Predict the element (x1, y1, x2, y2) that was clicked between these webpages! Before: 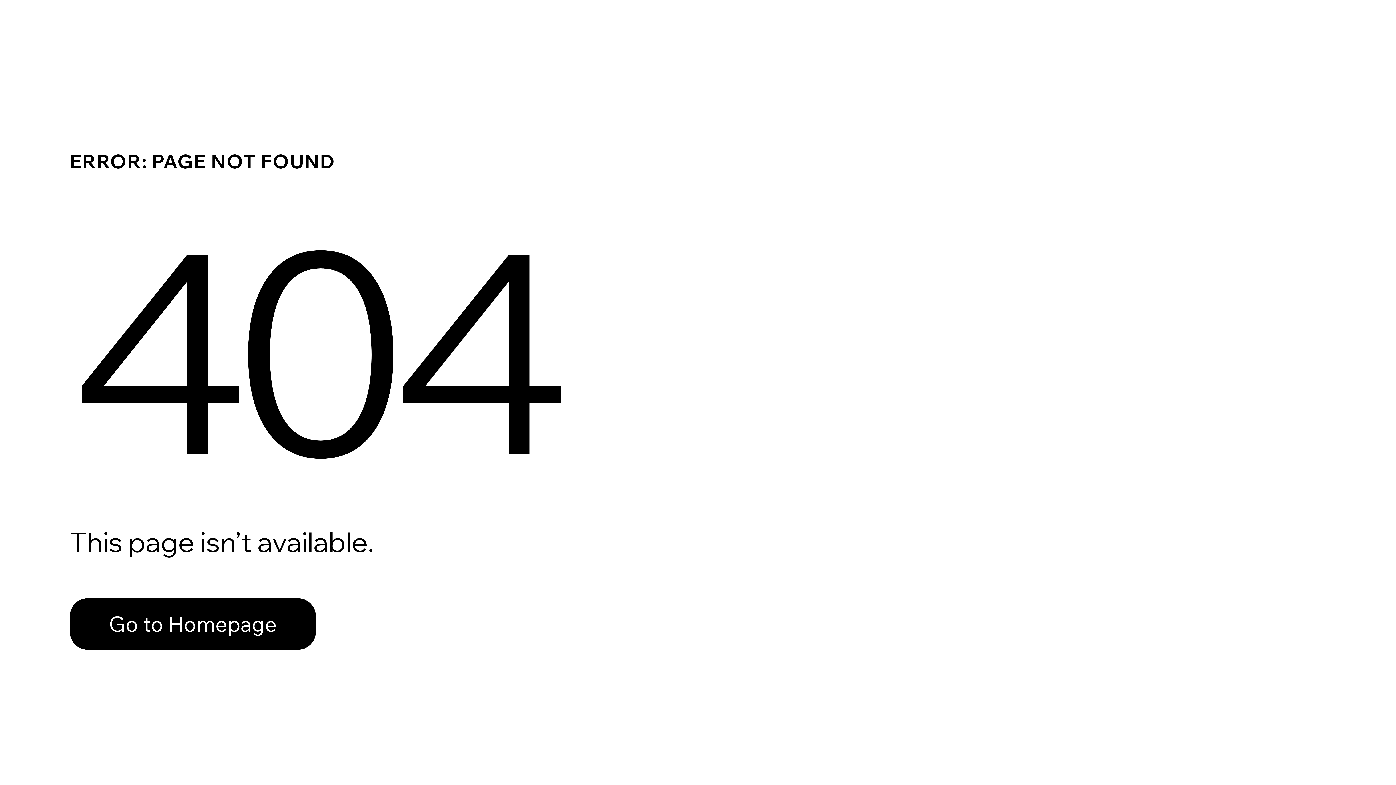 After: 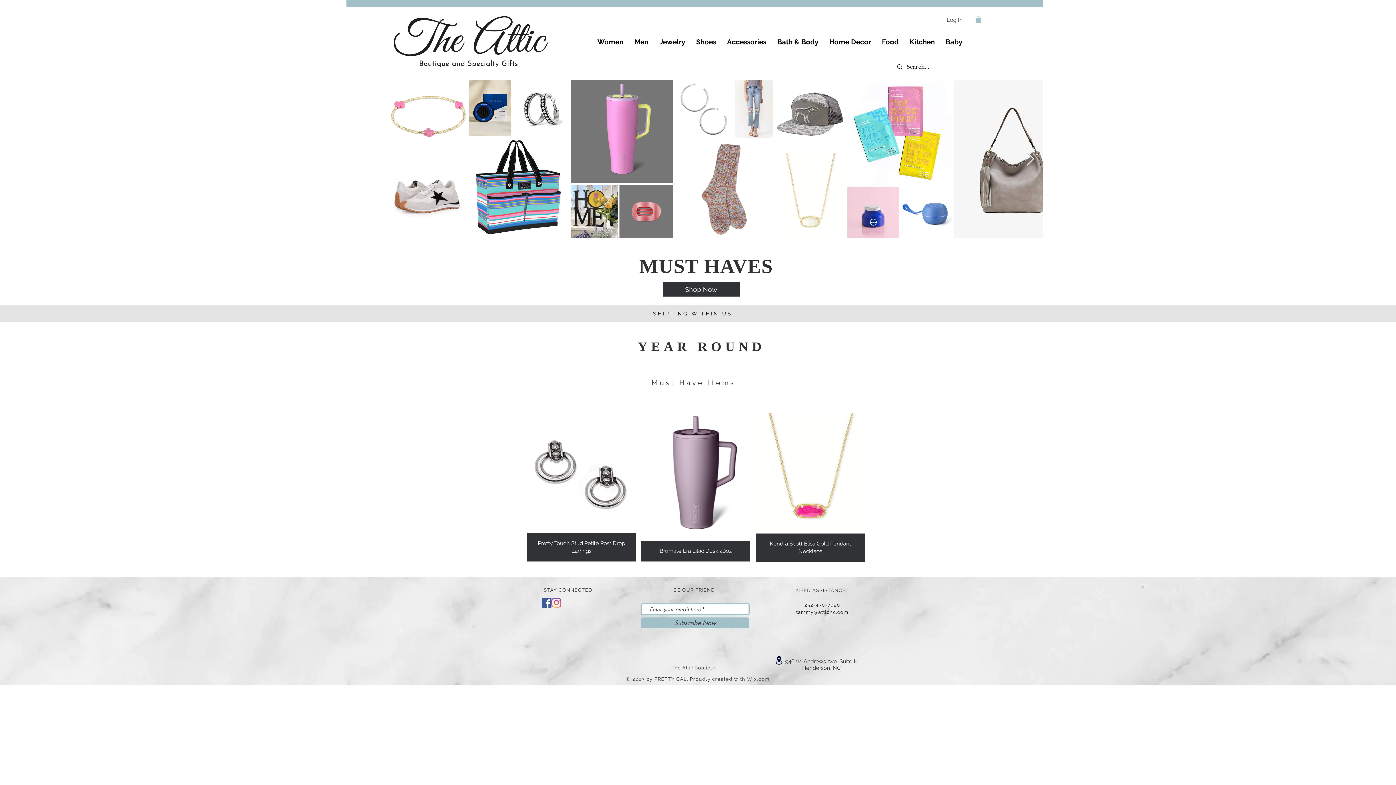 Action: bbox: (69, 598, 316, 650) label: Go to Homepage